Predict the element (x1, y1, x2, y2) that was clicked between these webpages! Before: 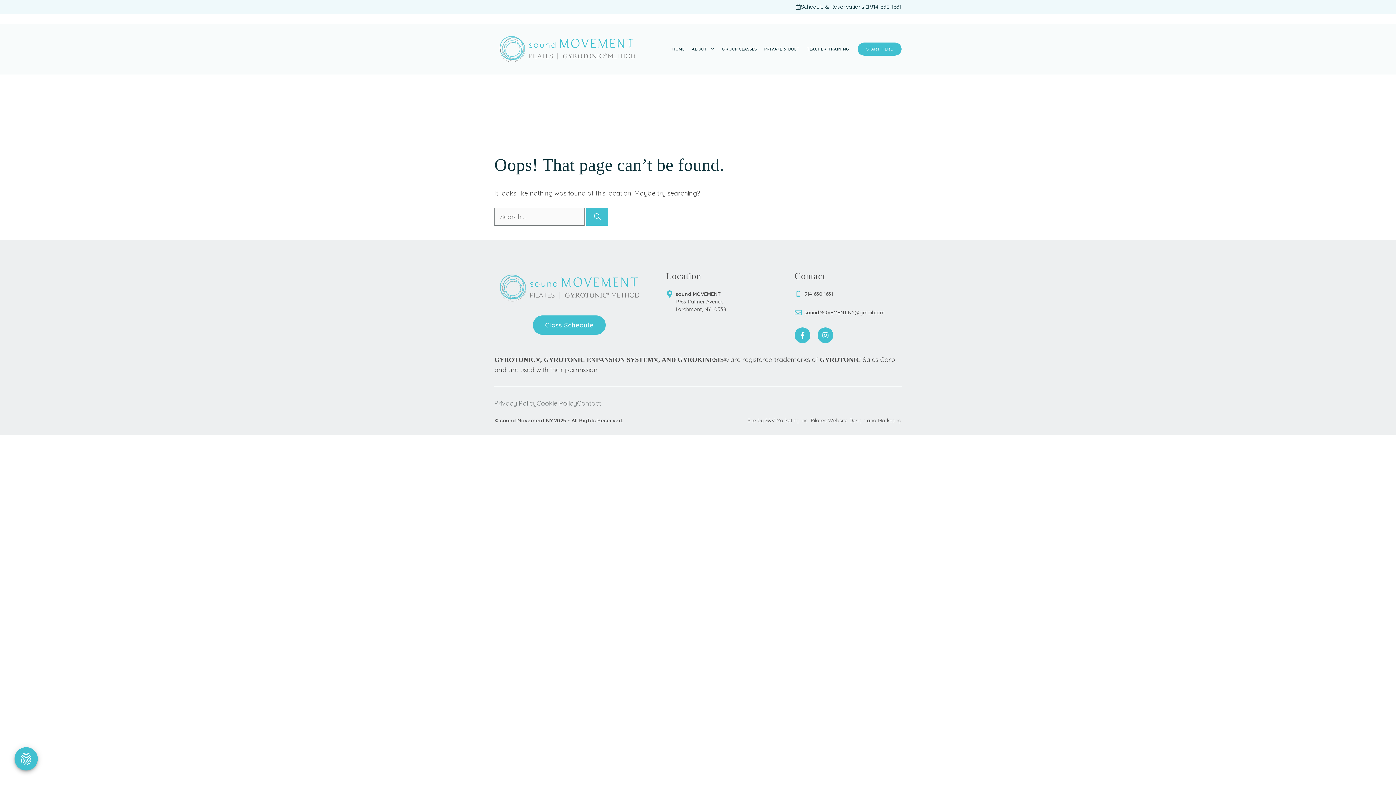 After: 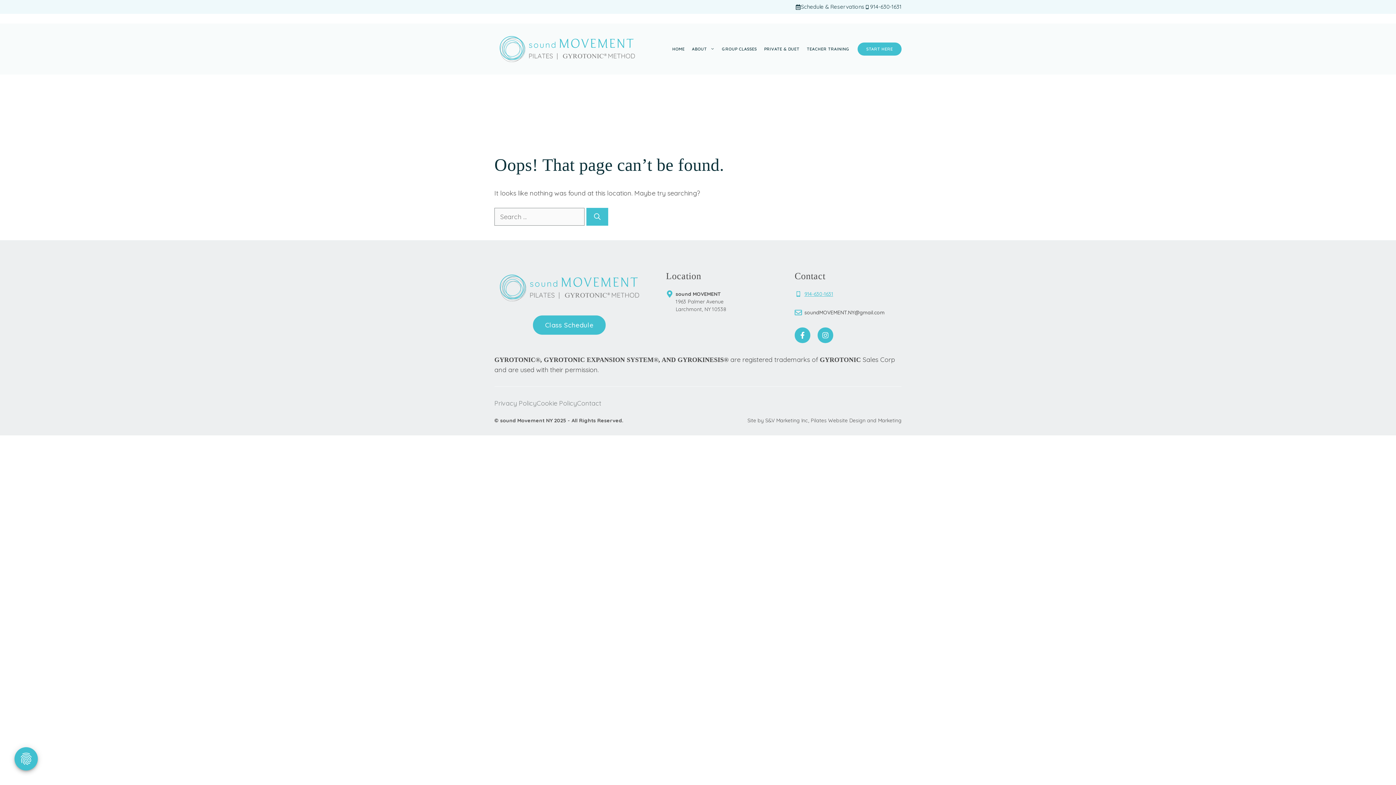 Action: bbox: (804, 290, 833, 297) label: 914-630-1631